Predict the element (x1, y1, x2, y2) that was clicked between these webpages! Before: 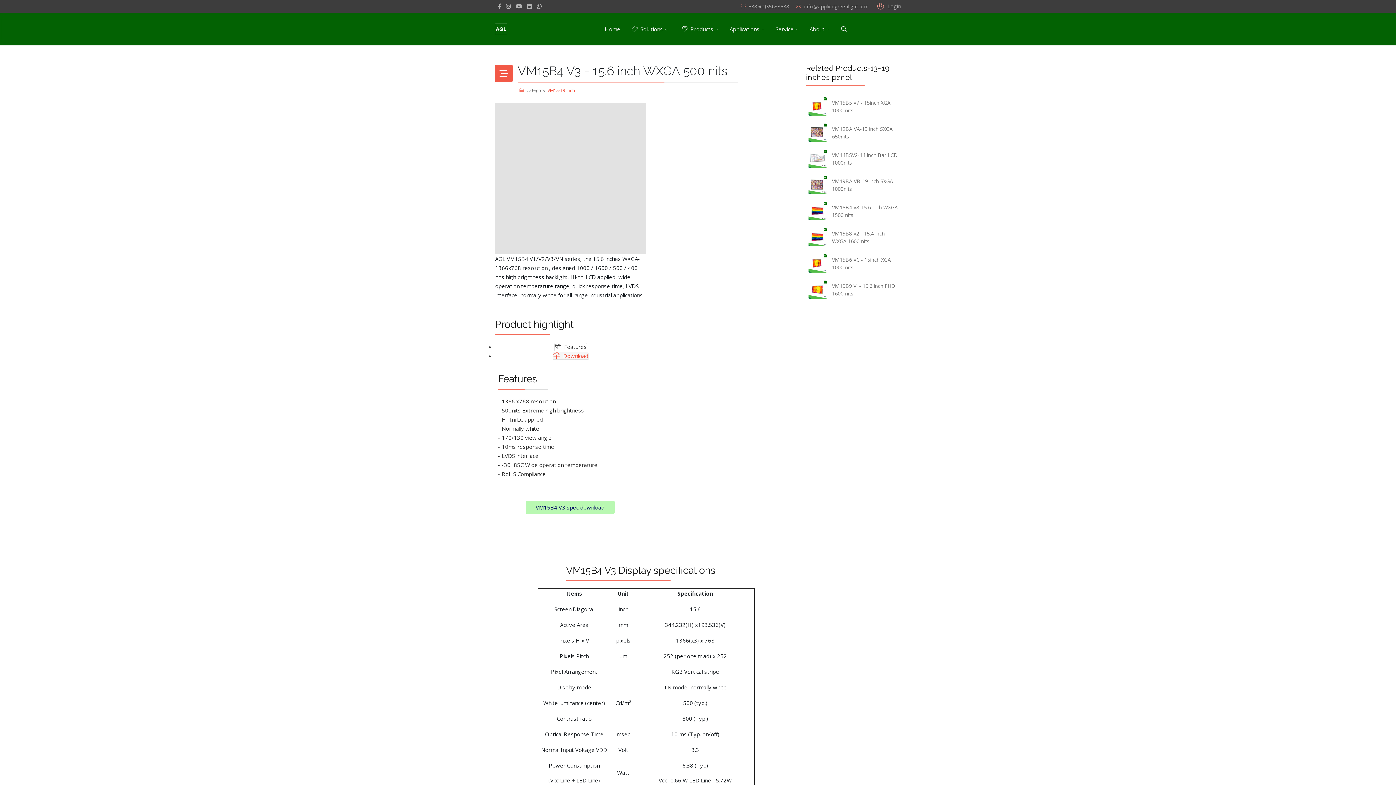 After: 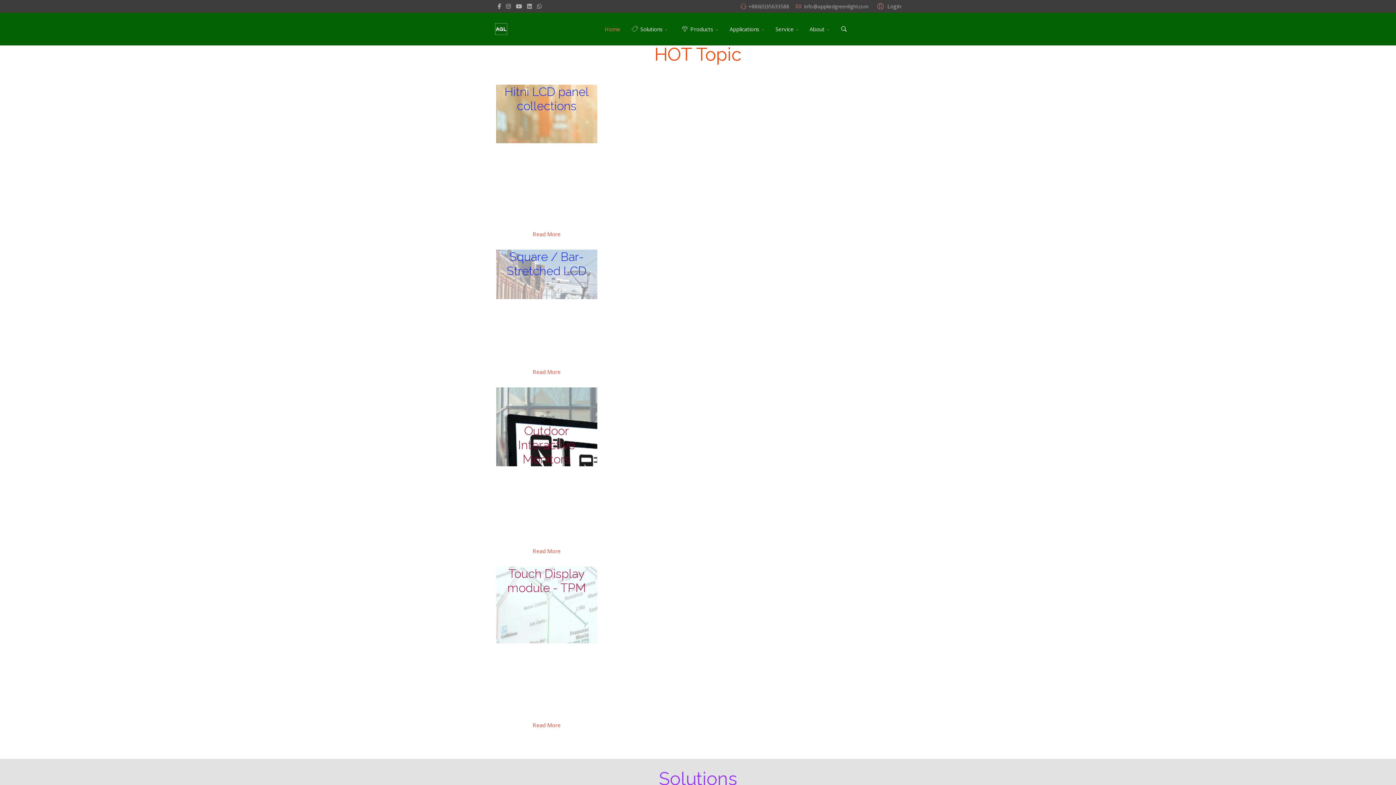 Action: label: Home bbox: (600, 12, 624, 45)